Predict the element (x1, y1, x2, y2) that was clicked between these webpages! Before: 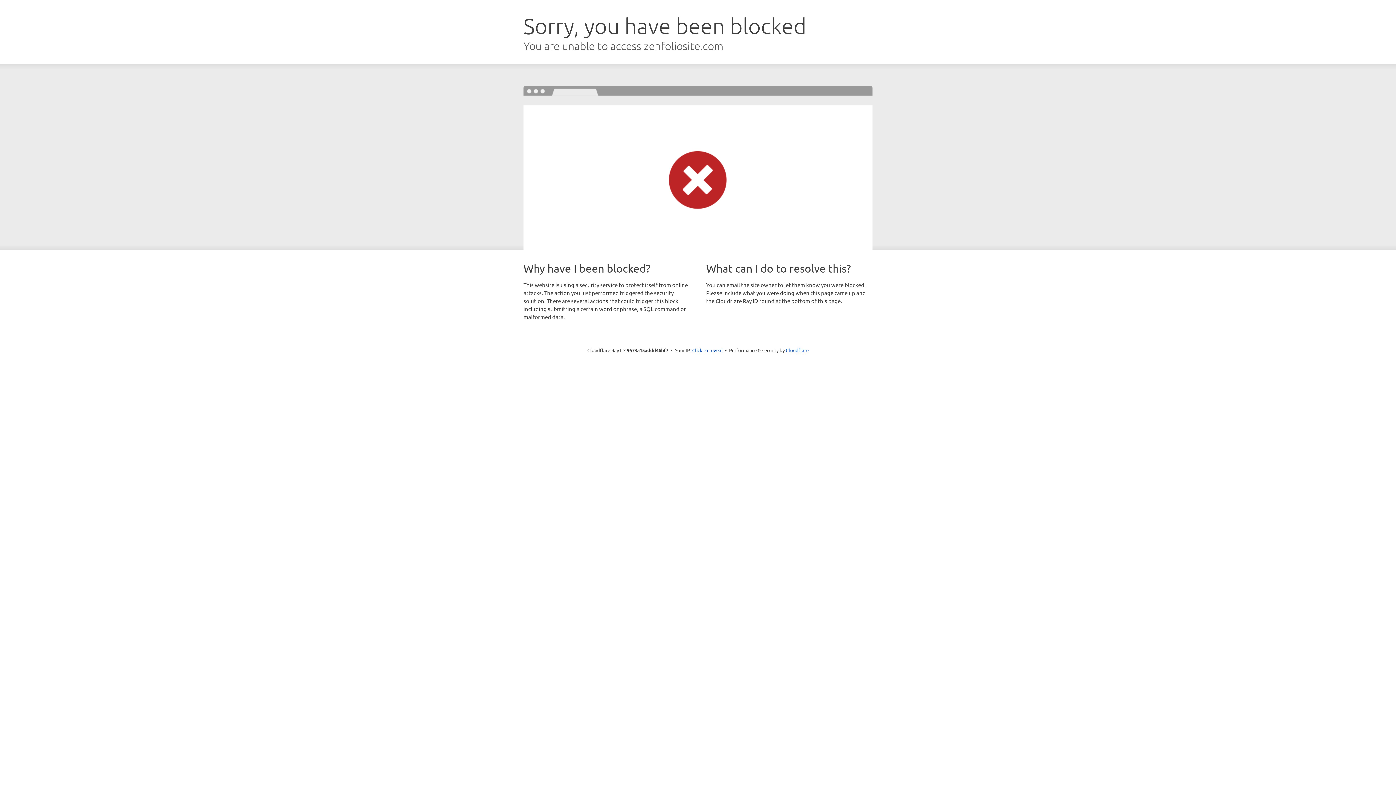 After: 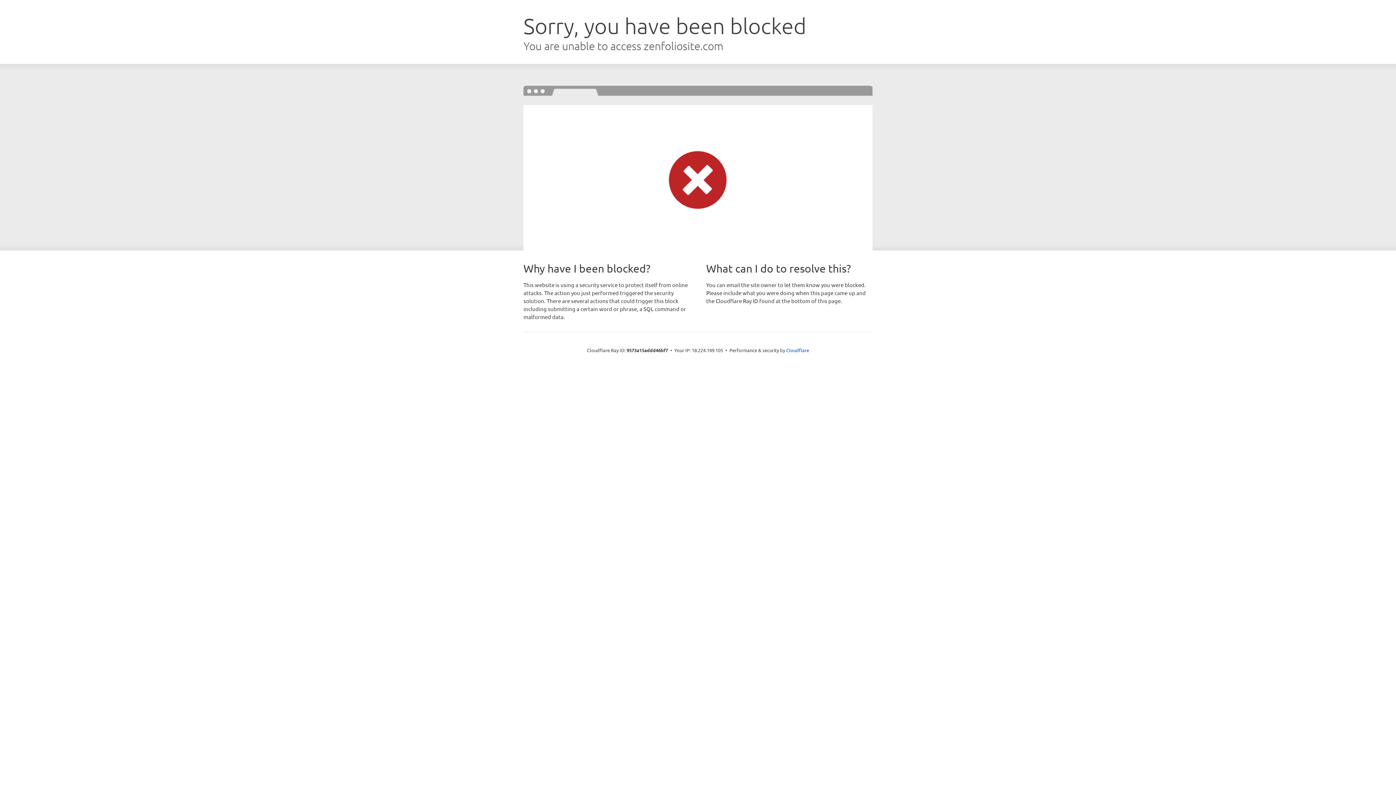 Action: bbox: (692, 346, 722, 353) label: Click to reveal